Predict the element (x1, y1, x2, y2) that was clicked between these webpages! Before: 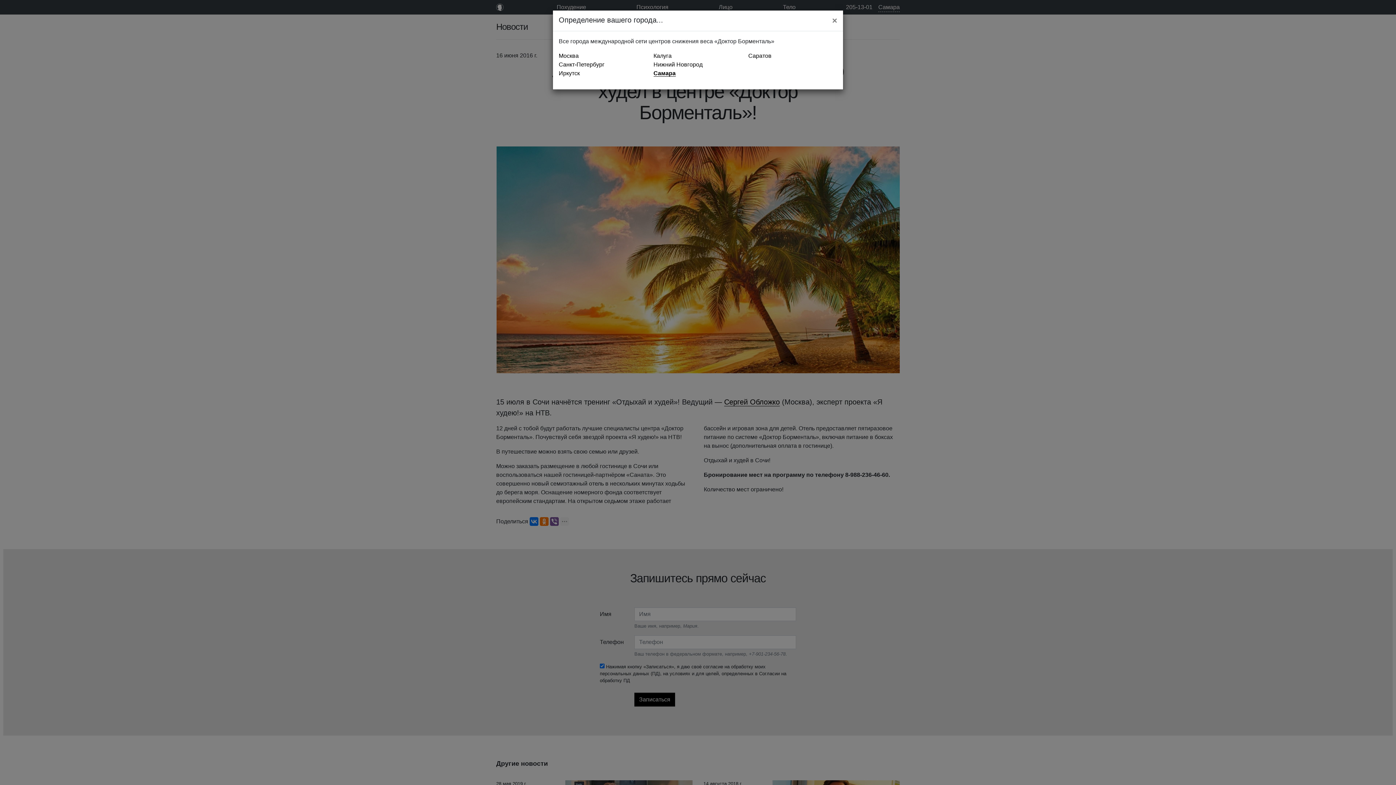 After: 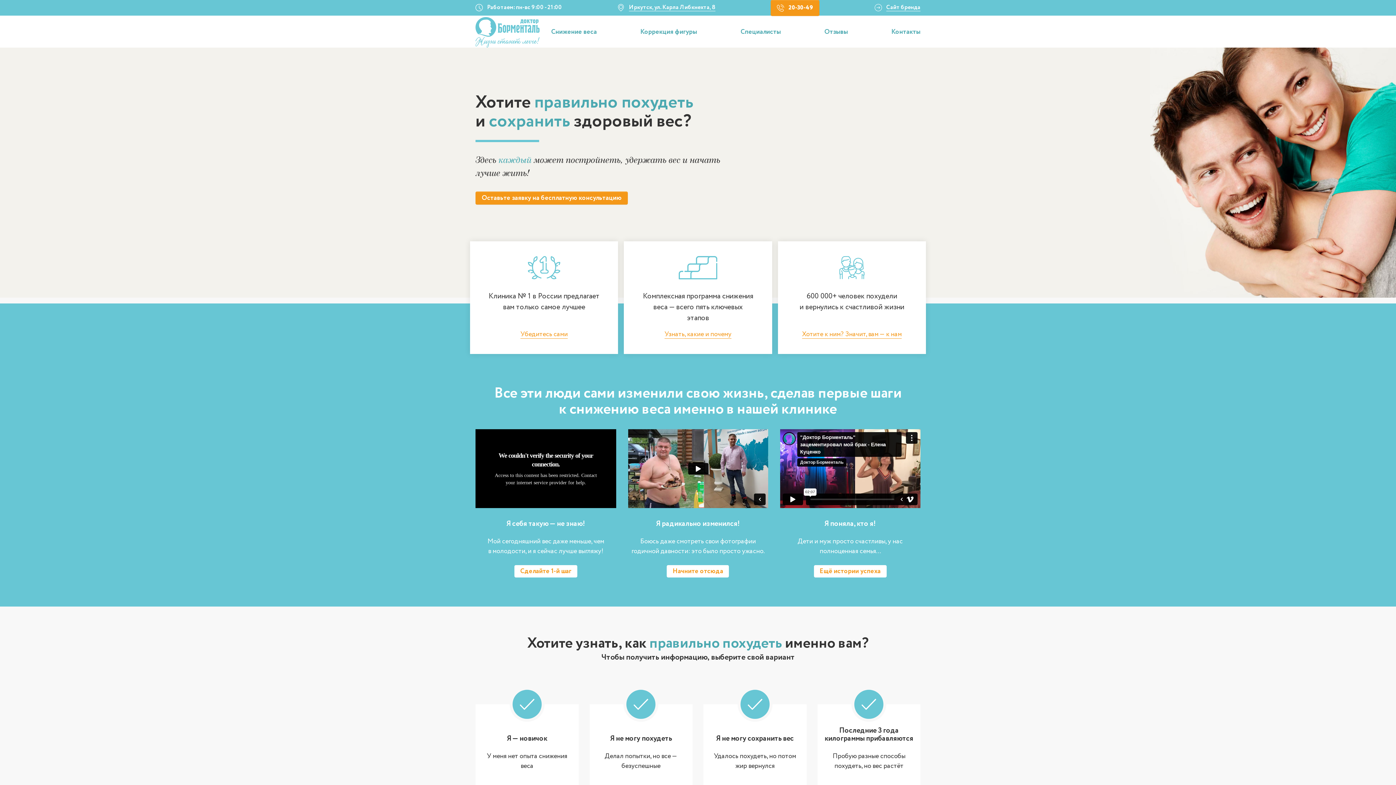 Action: bbox: (558, 70, 580, 76) label: Иркутск